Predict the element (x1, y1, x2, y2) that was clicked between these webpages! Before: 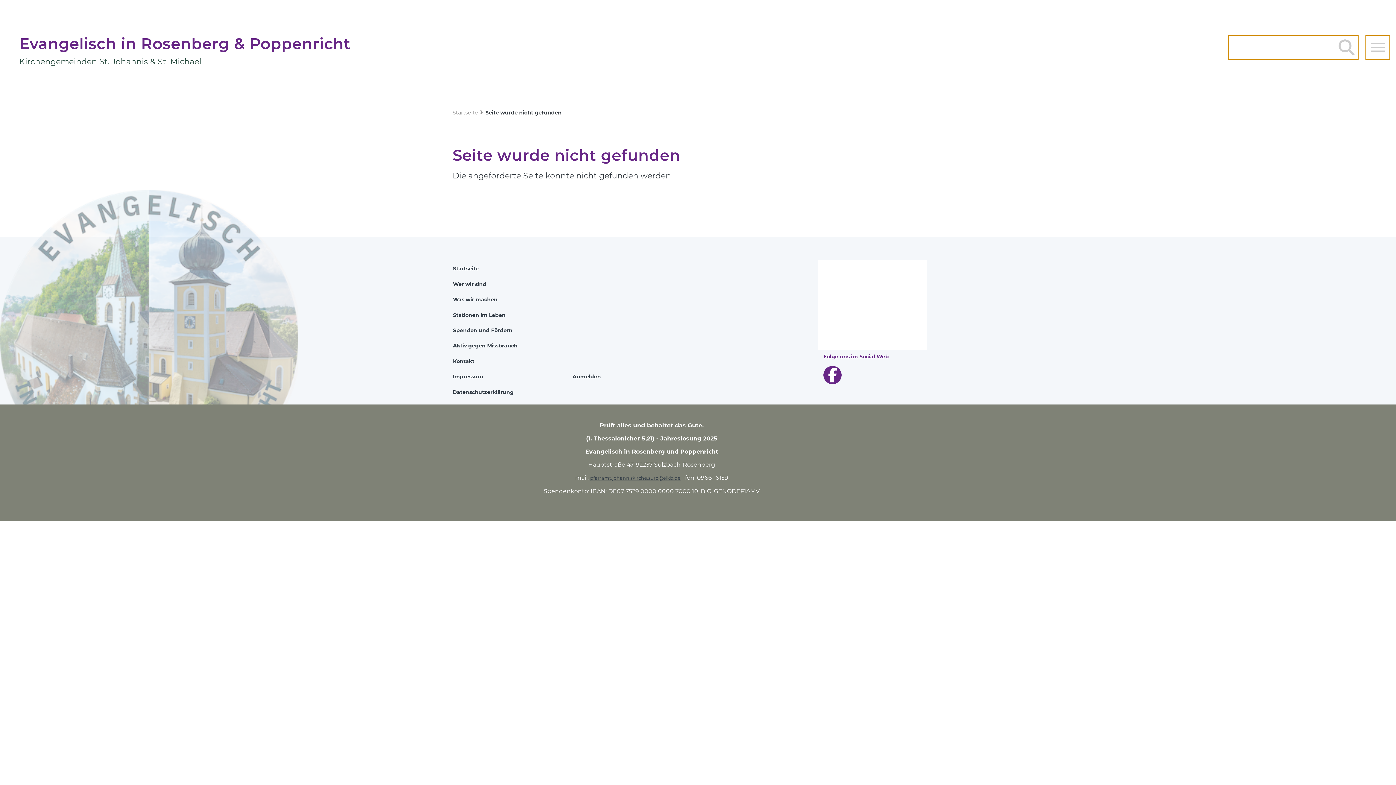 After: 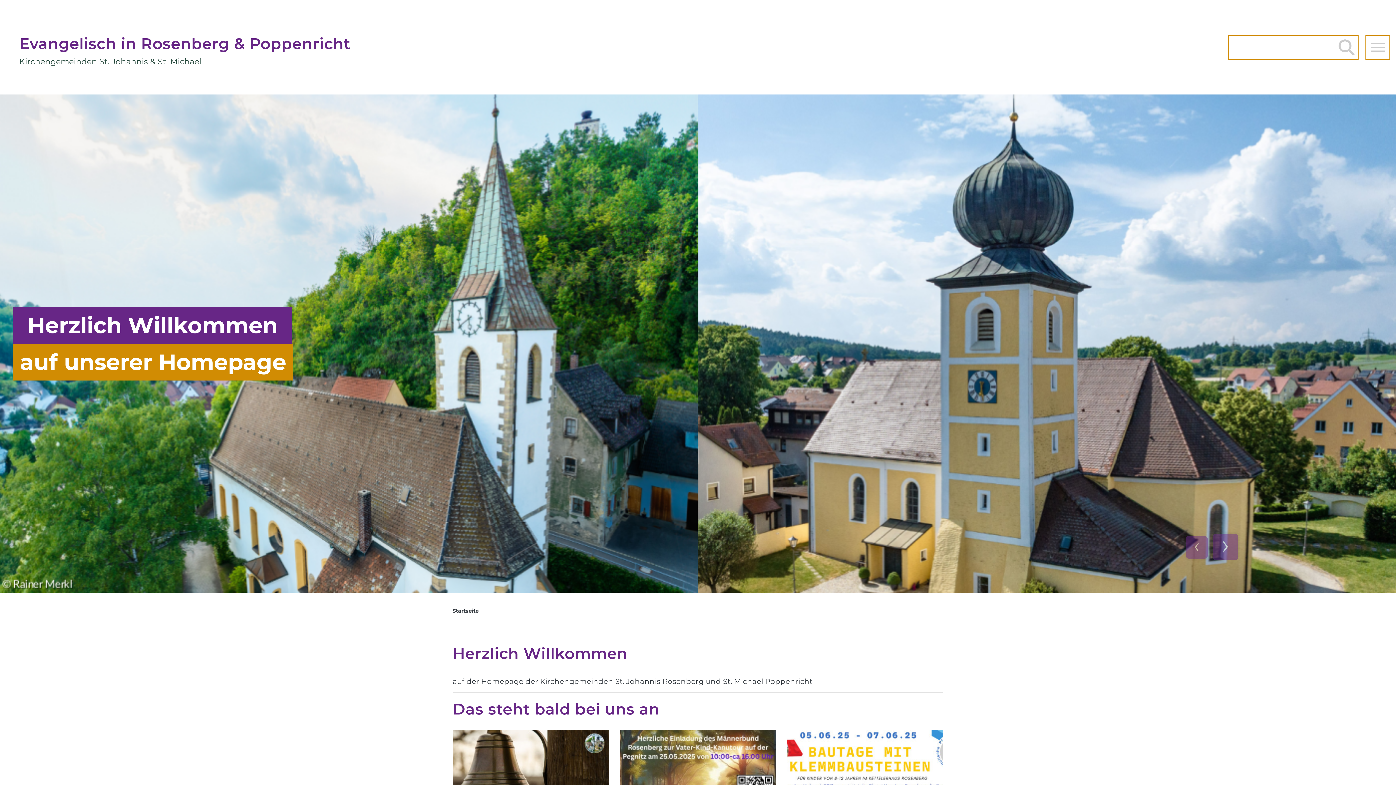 Action: label: Startseite bbox: (453, 265, 478, 272)